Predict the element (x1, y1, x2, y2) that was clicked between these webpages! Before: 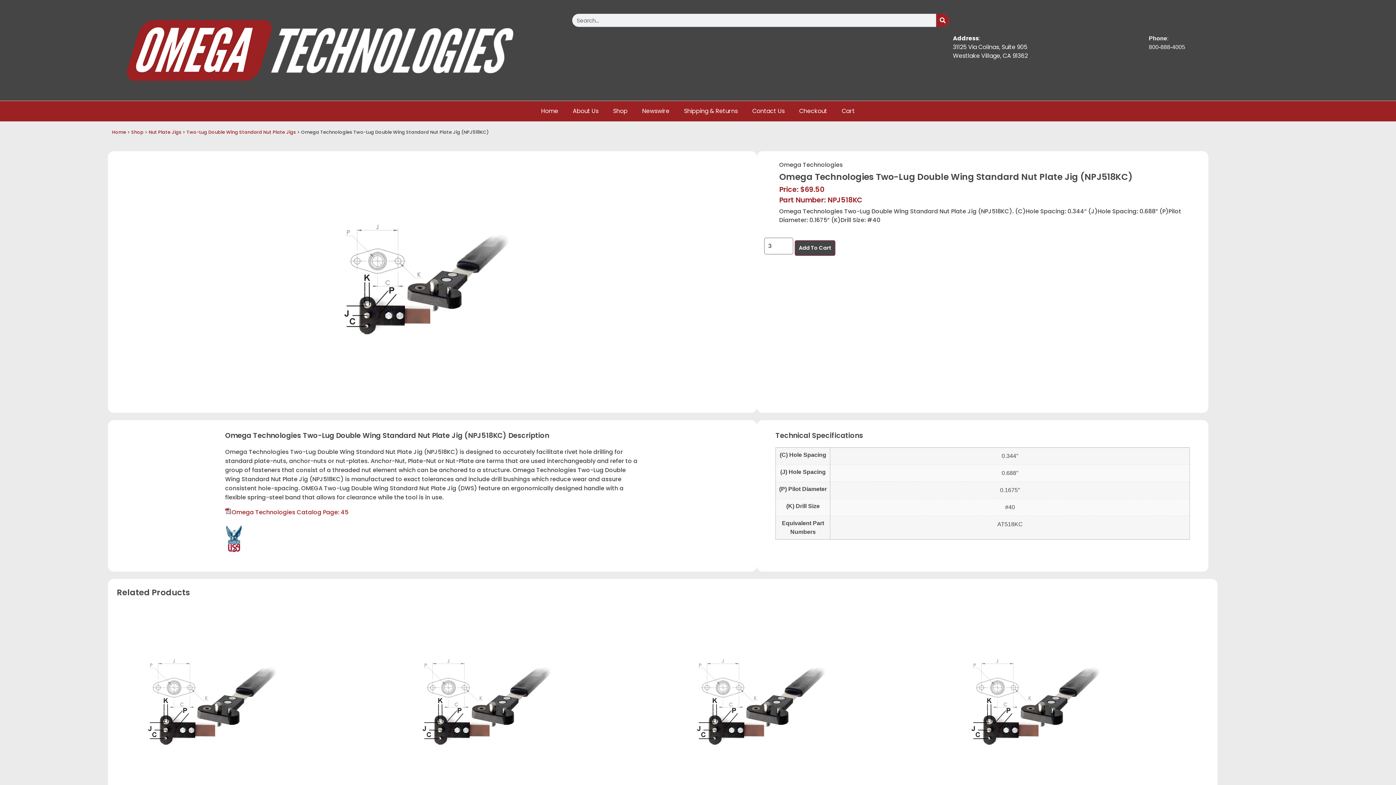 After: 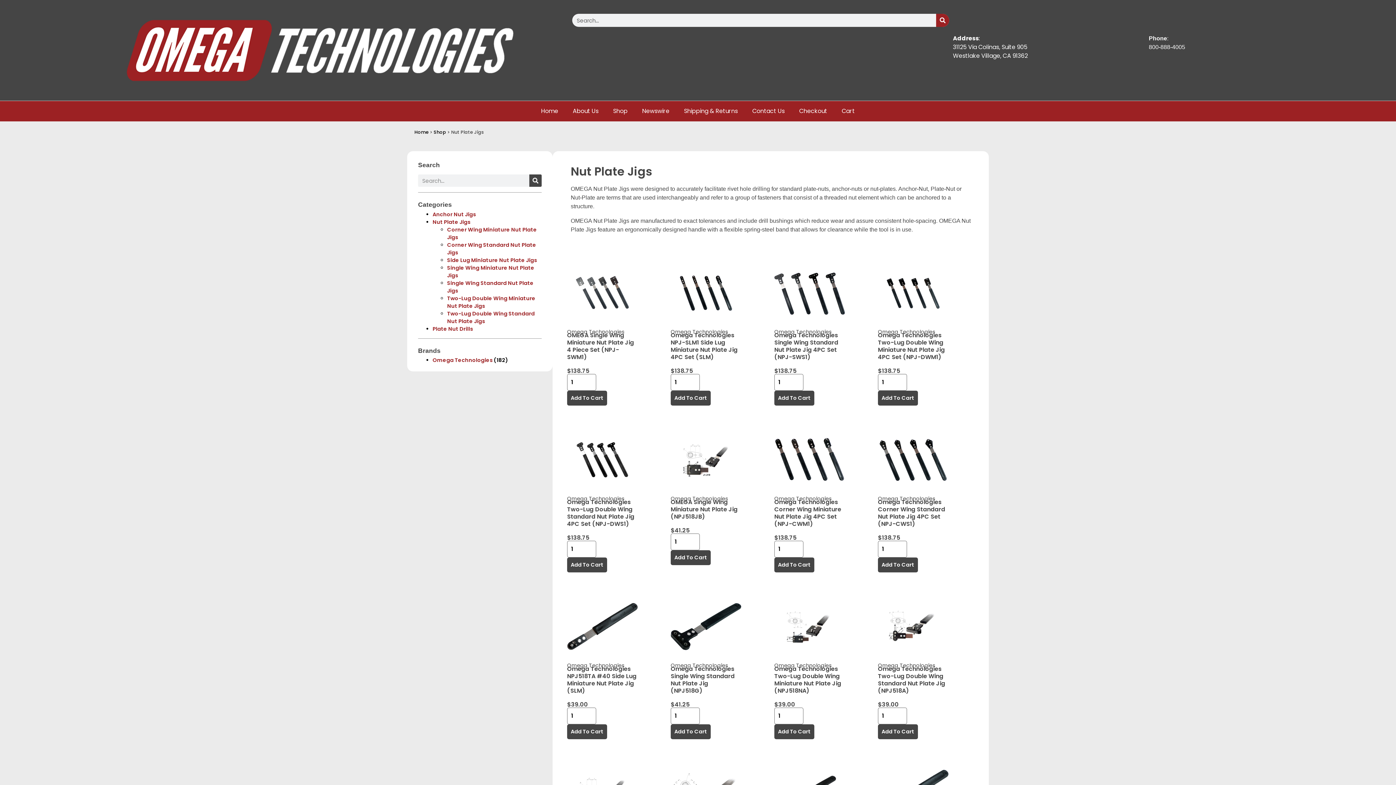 Action: label: Nut Plate Jigs bbox: (148, 129, 181, 135)